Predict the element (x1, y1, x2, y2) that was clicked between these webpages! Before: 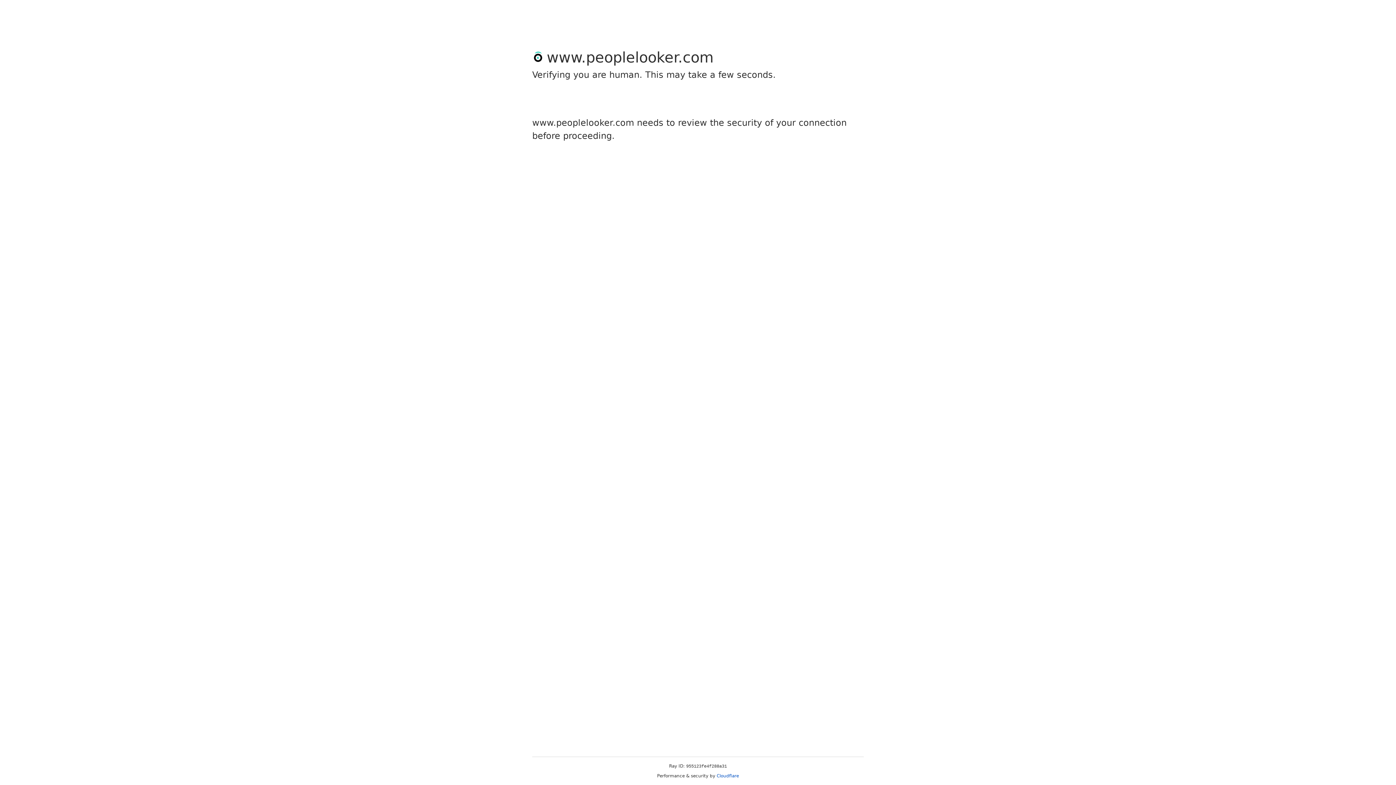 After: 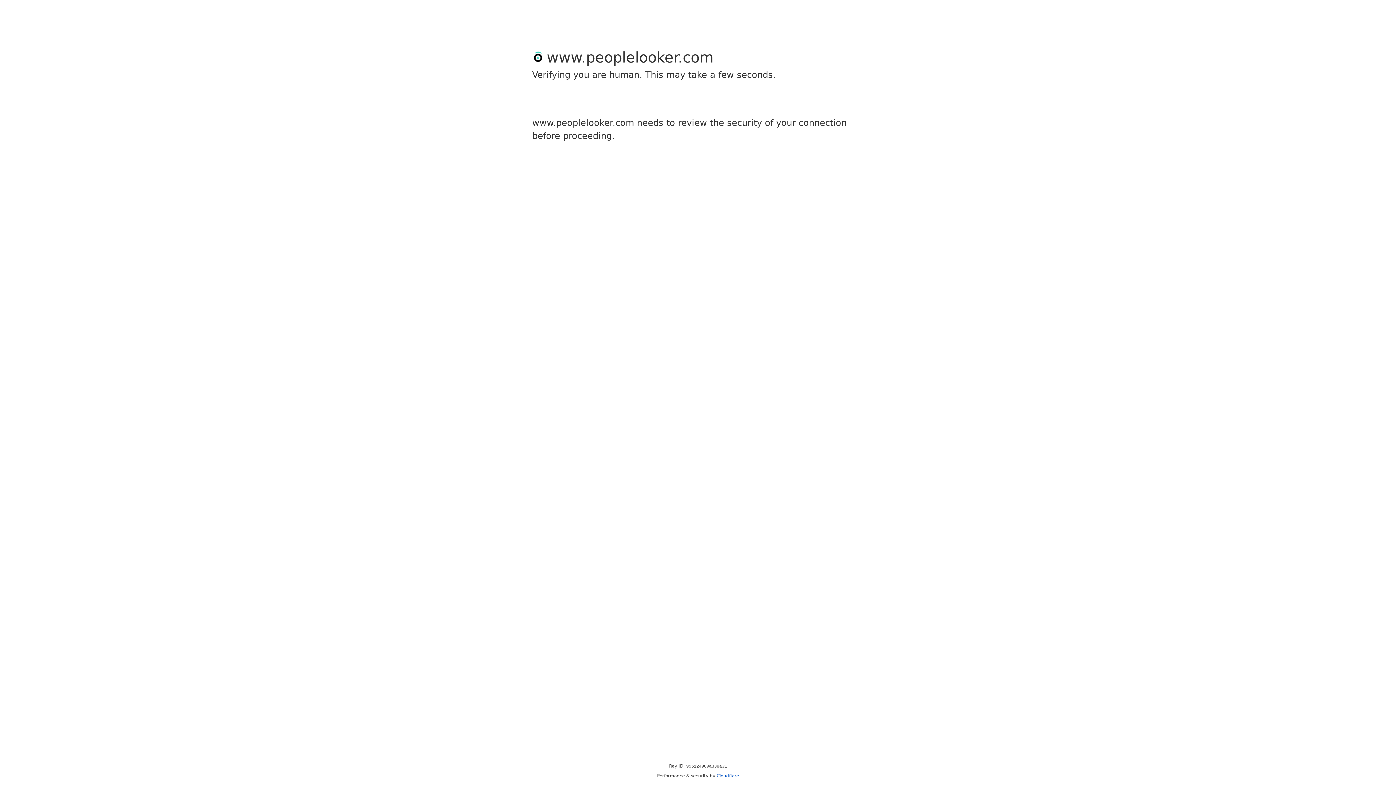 Action: label: Cloudflare bbox: (716, 773, 739, 778)